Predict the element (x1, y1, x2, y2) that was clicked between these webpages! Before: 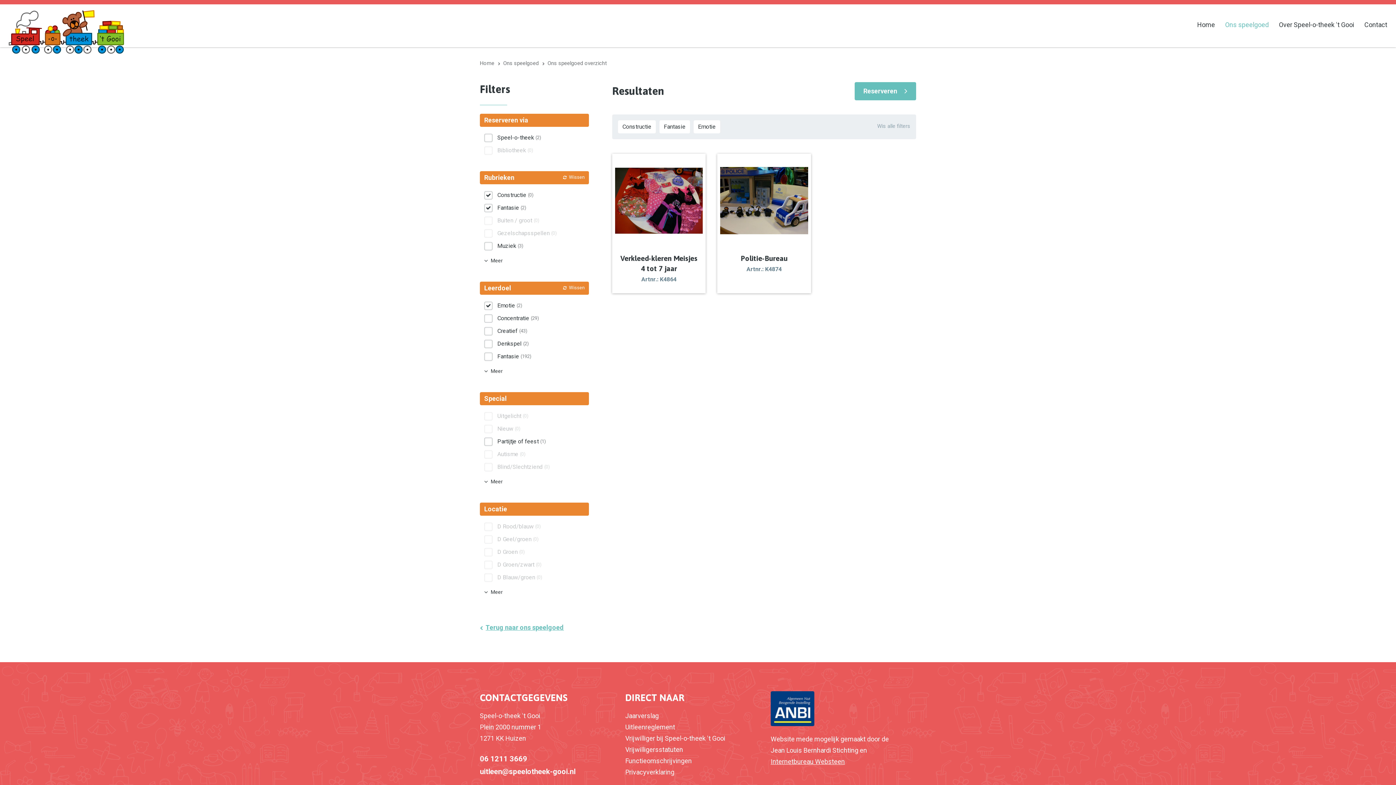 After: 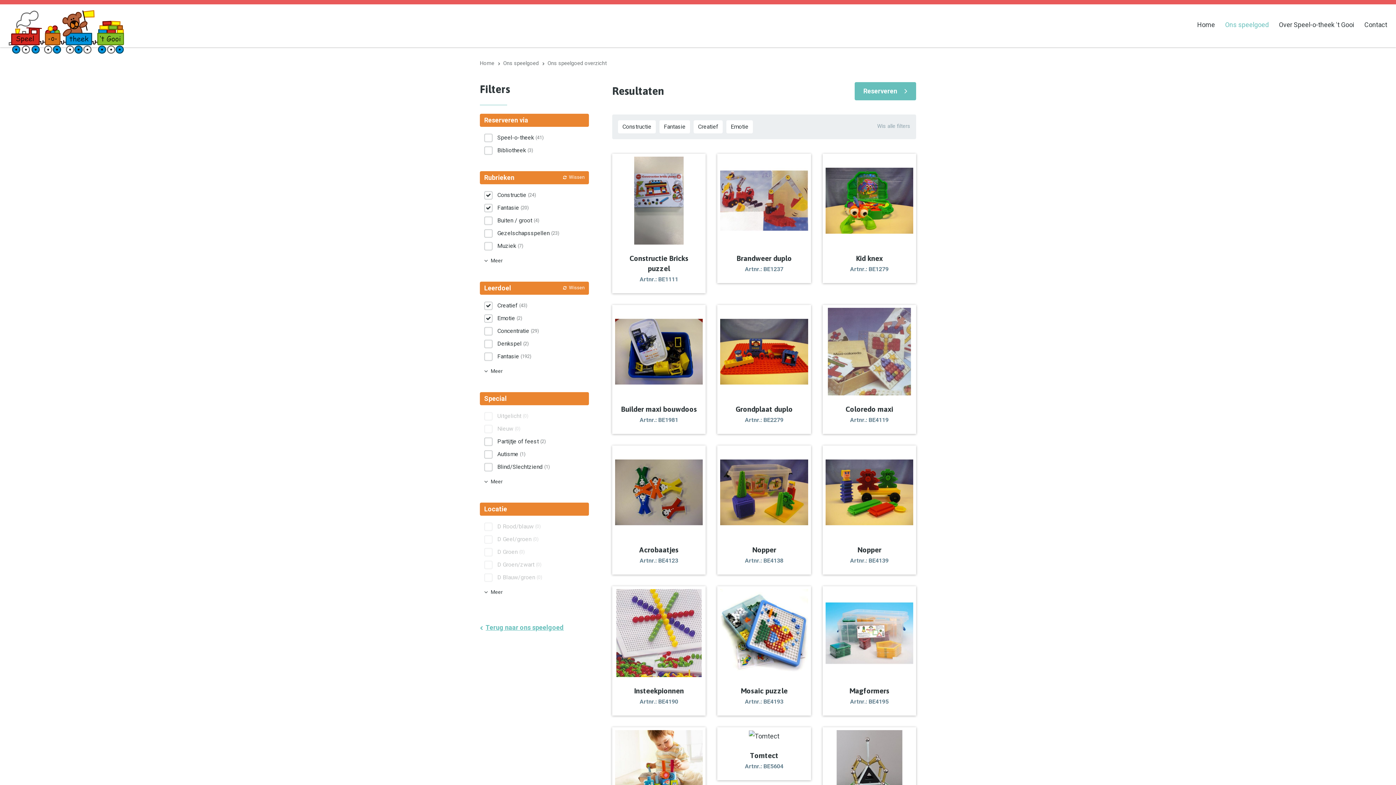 Action: bbox: (484, 327, 584, 336) label: Creatief (43)